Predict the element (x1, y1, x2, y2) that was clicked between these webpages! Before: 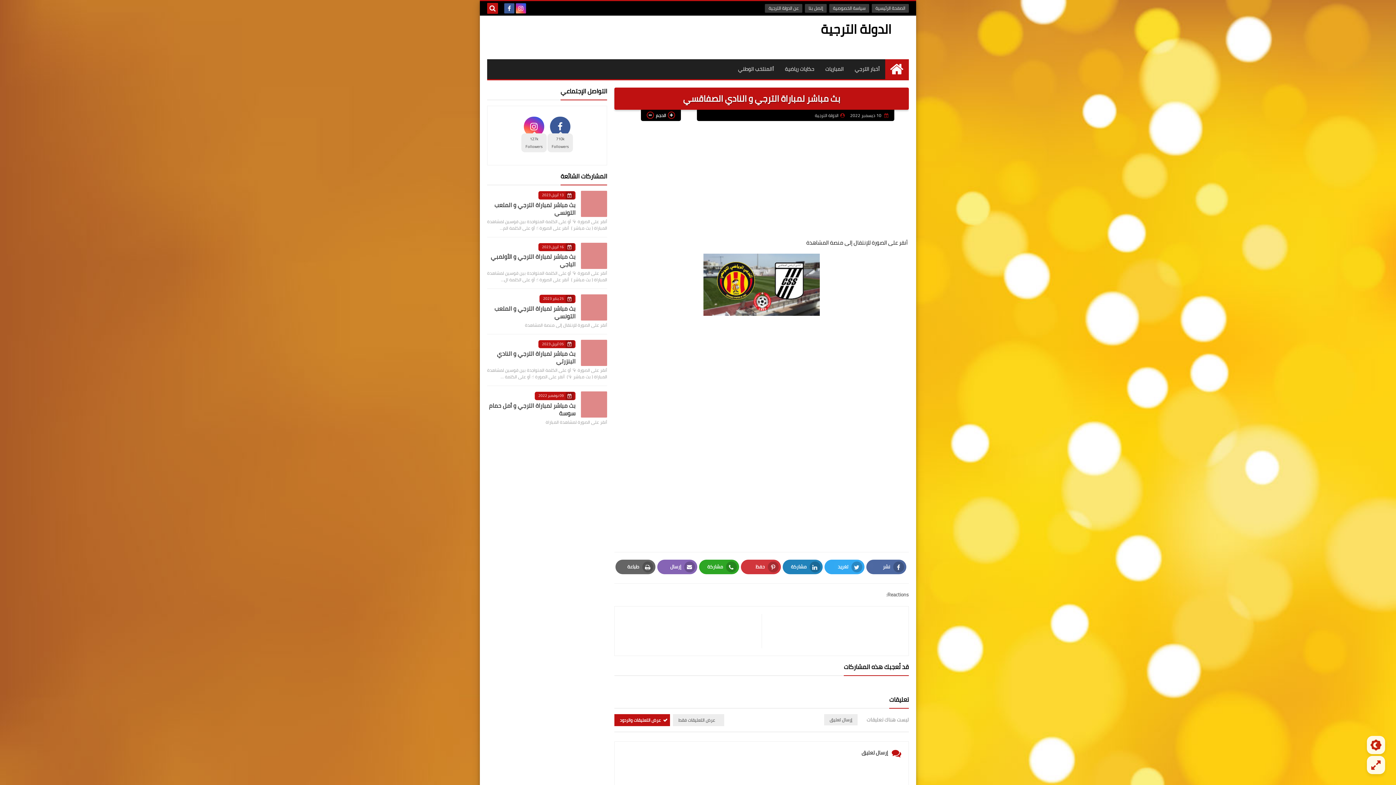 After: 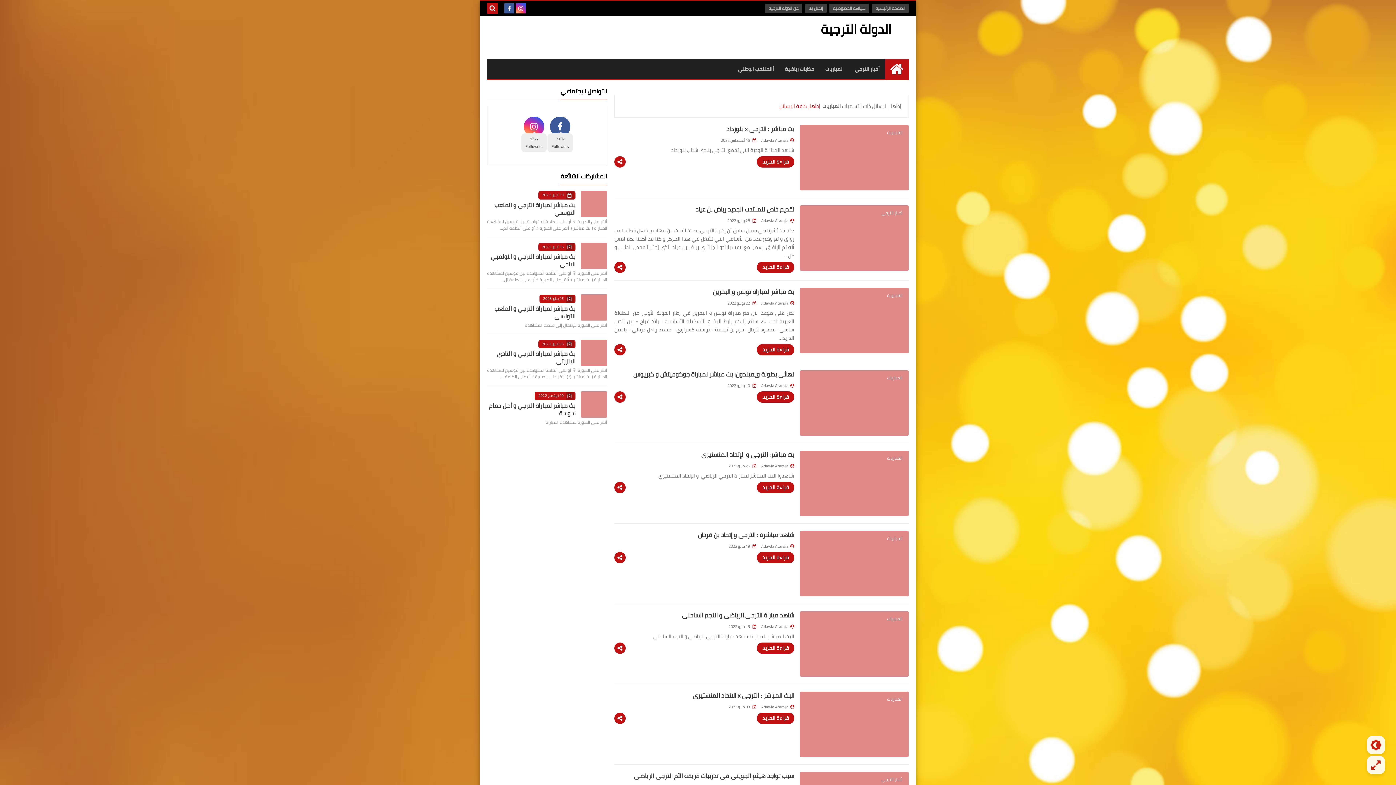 Action: bbox: (820, 59, 849, 79) label: المباريات